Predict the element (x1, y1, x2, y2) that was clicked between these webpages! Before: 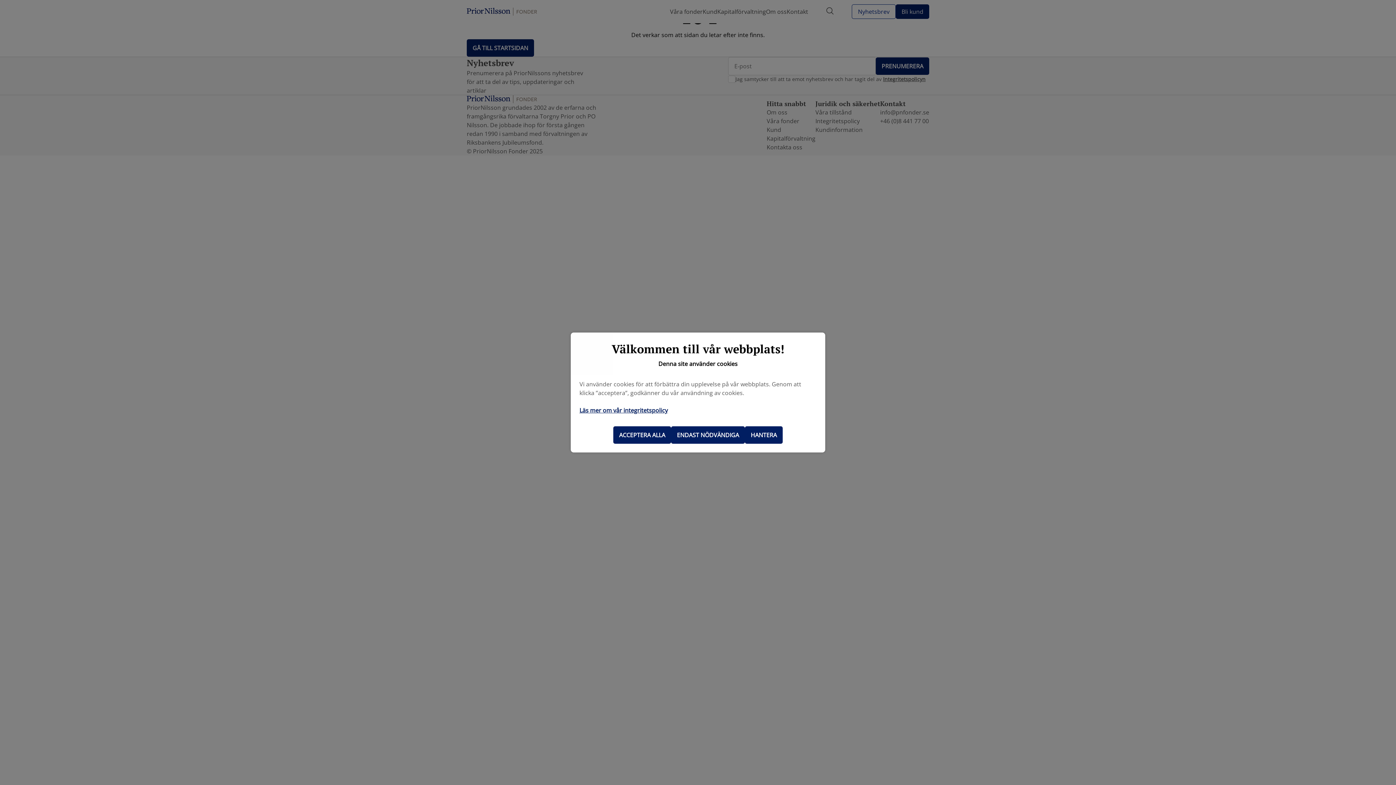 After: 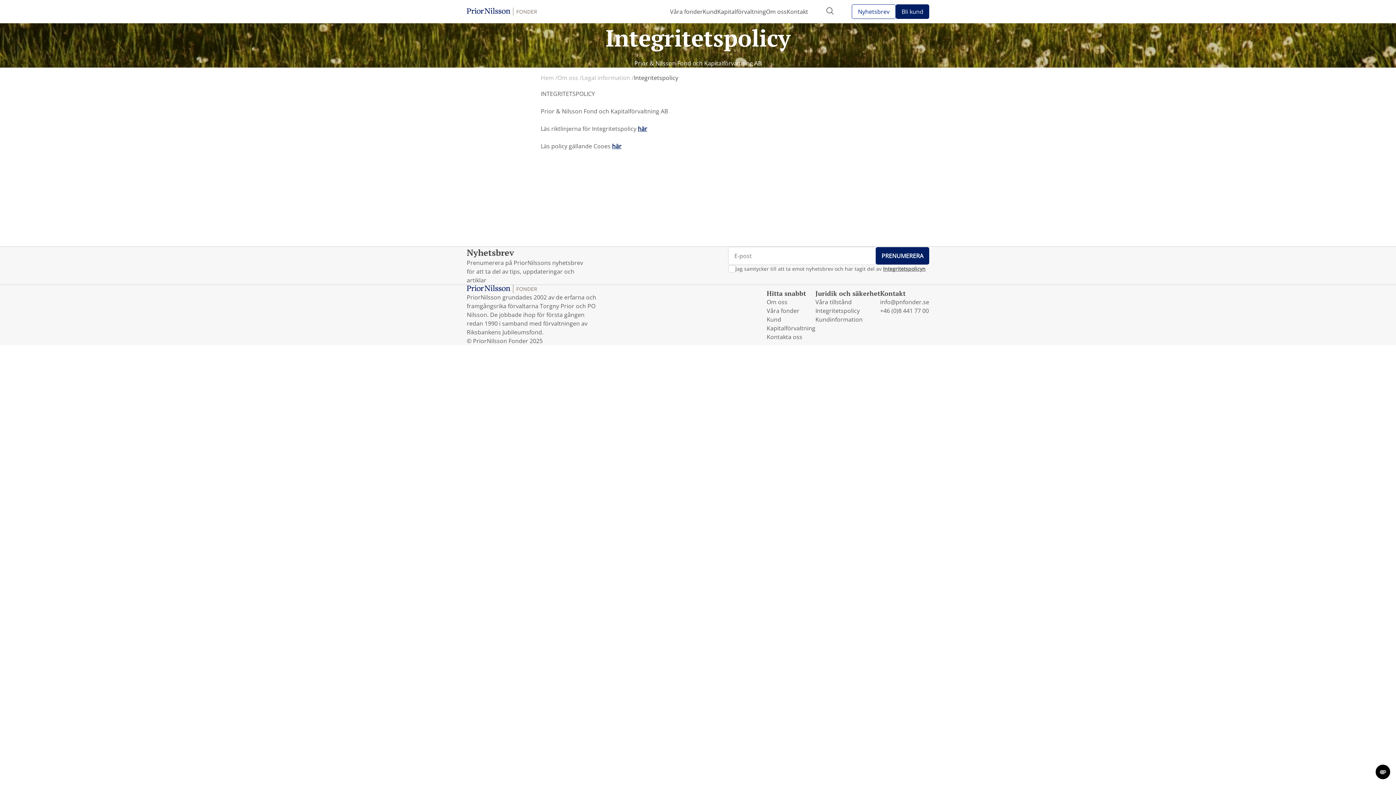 Action: bbox: (579, 406, 668, 414) label: Läs mer om vår integritetspolicy